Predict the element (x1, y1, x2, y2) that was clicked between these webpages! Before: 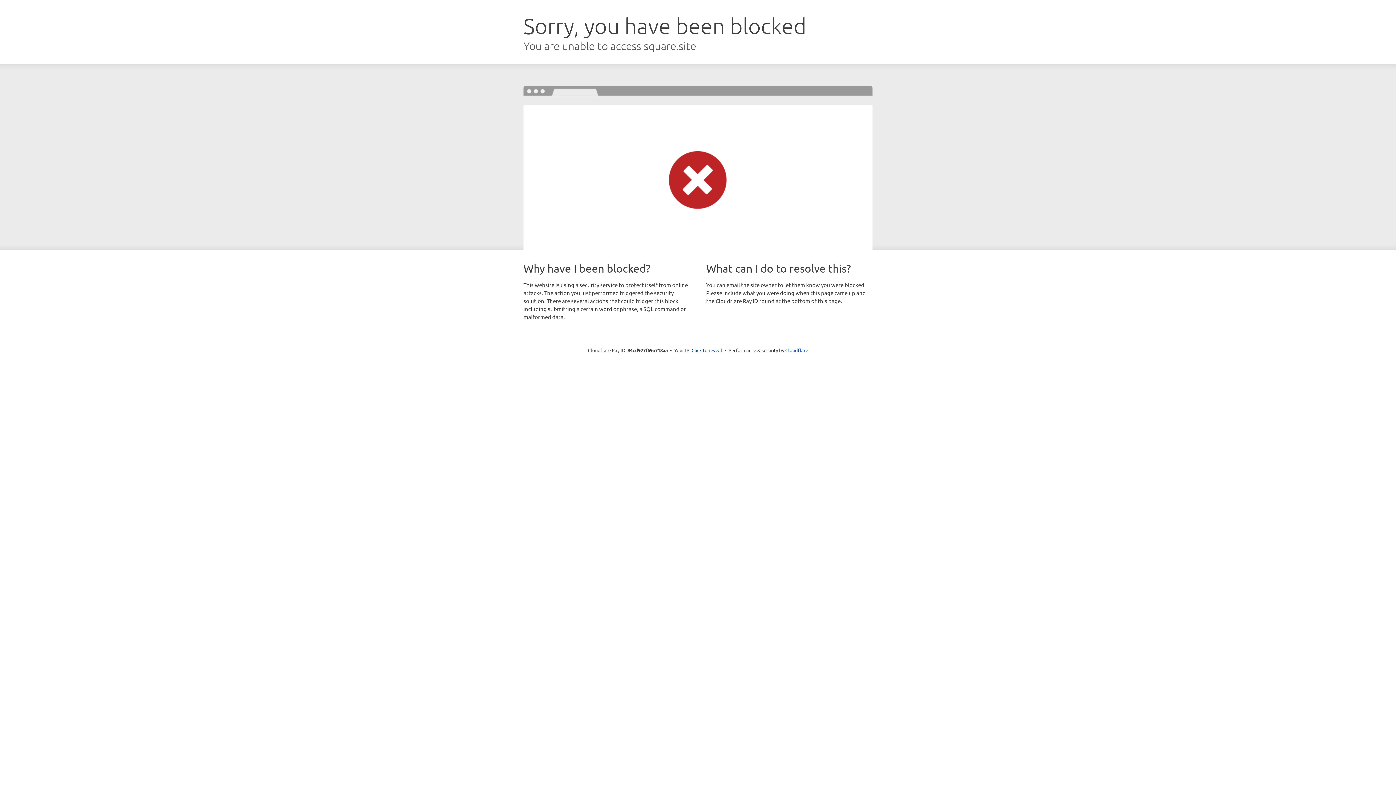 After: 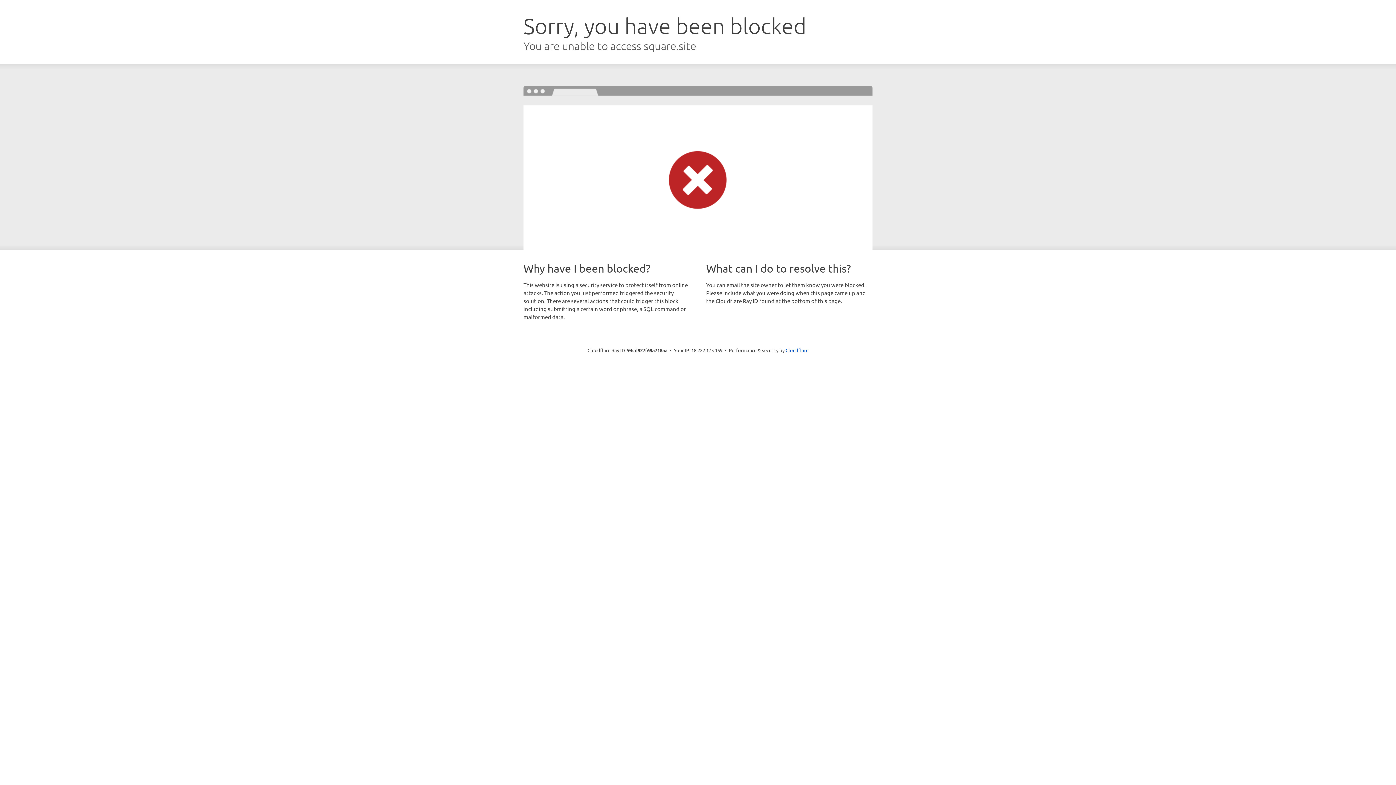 Action: label: Click to reveal bbox: (691, 346, 722, 353)